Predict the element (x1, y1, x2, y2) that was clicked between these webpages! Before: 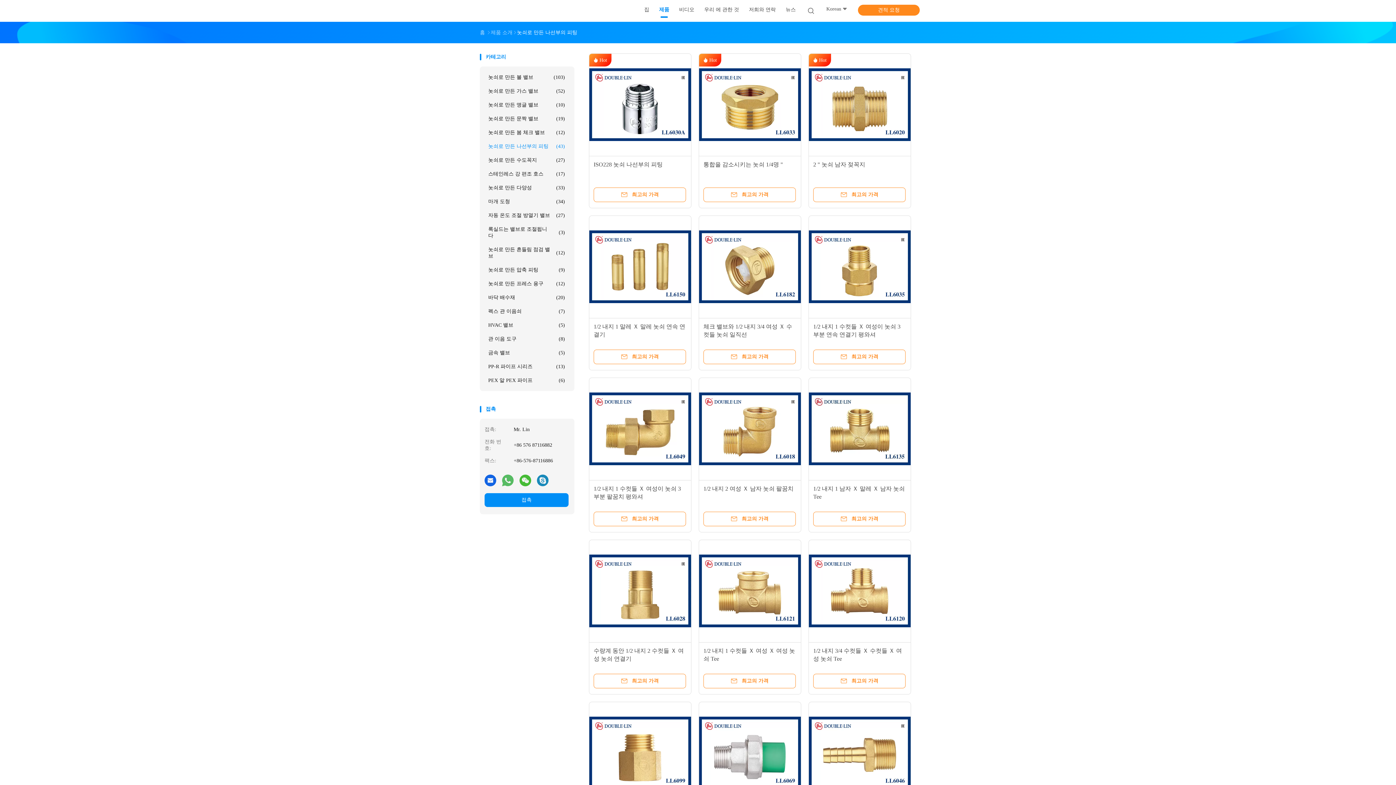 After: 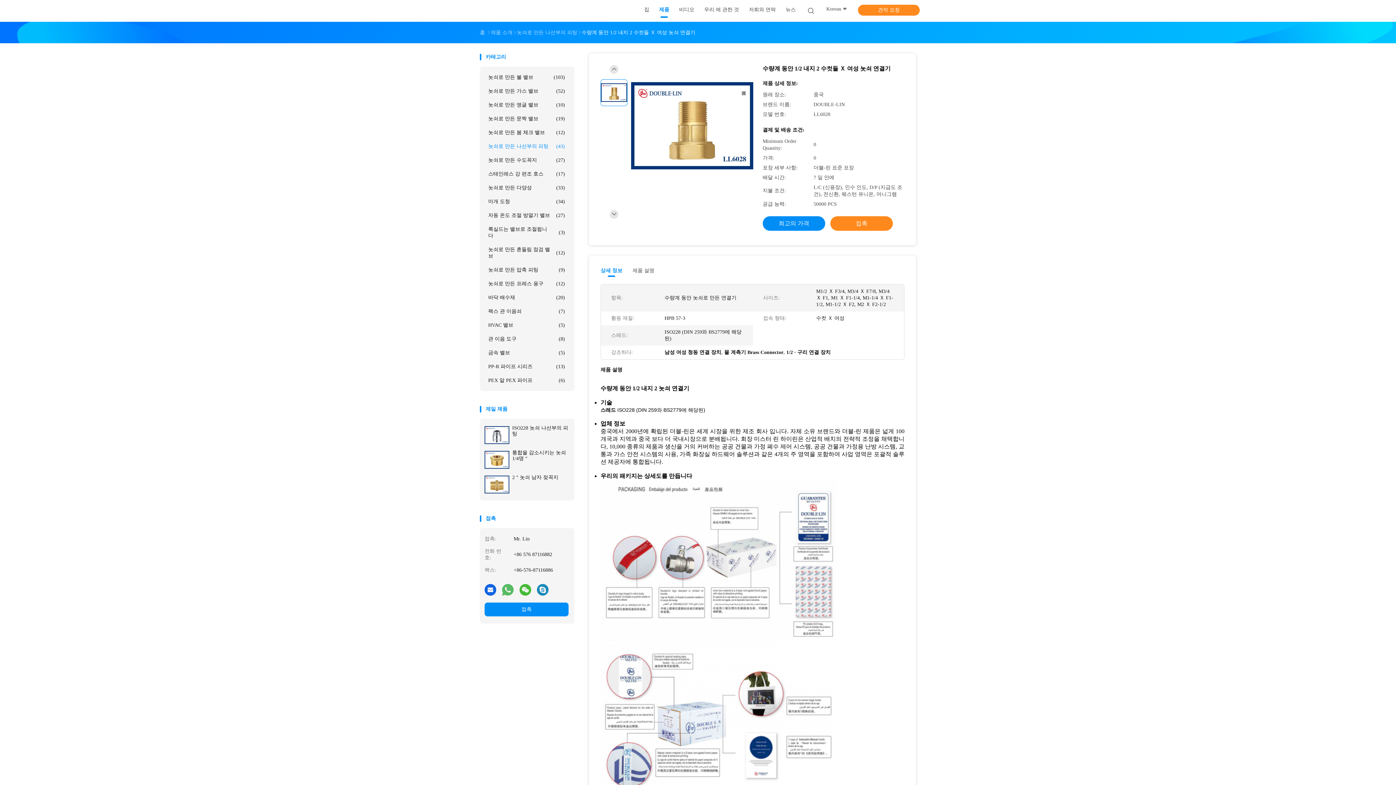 Action: bbox: (589, 540, 691, 642)